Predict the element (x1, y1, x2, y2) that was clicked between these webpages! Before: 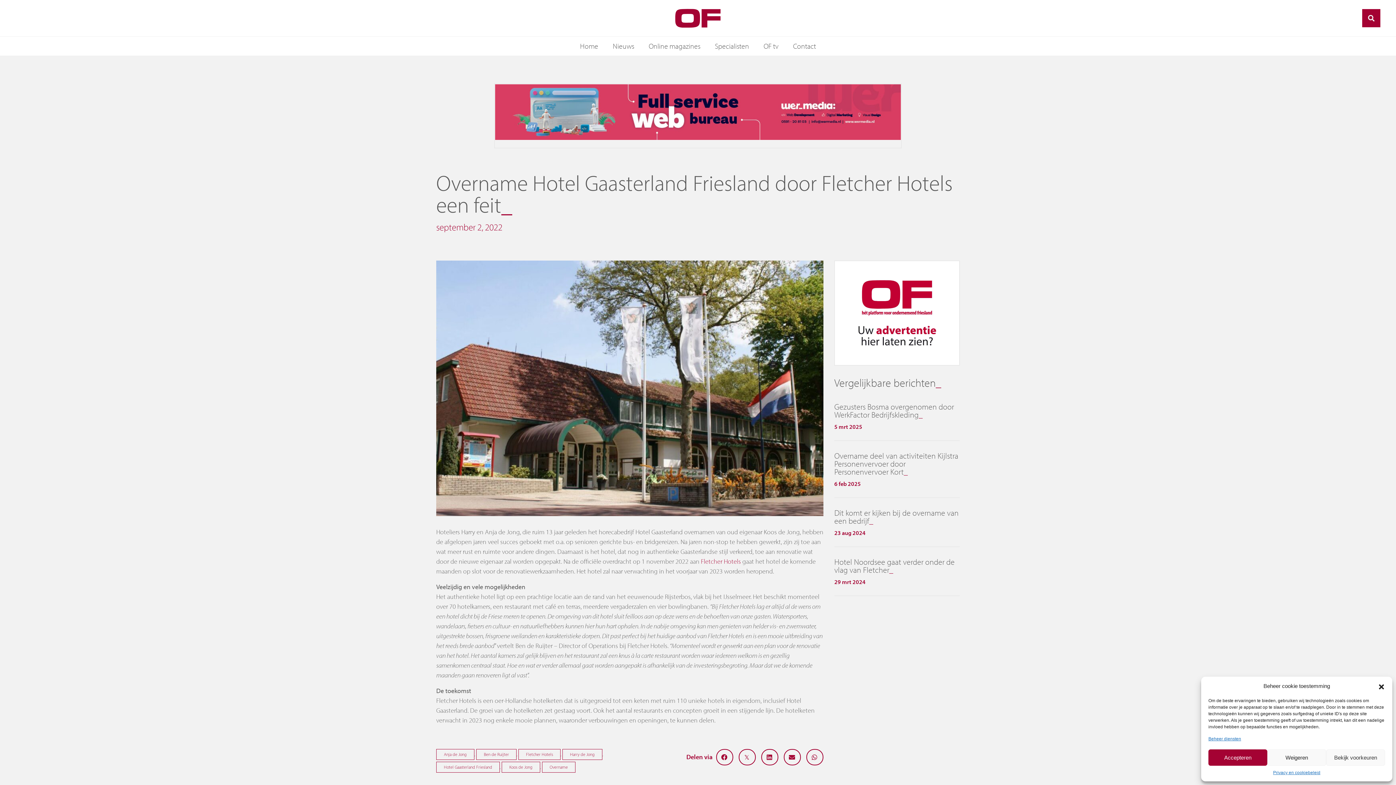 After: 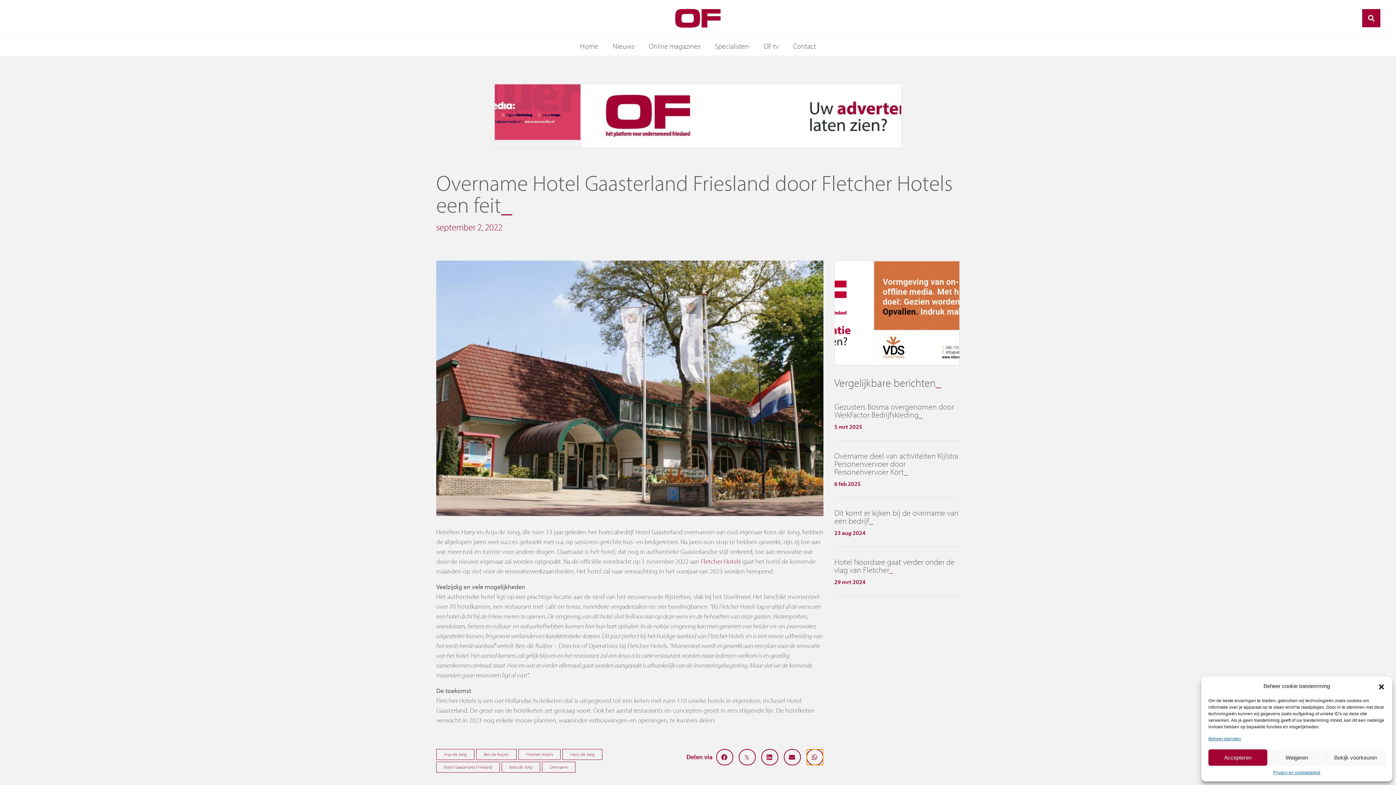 Action: bbox: (806, 749, 823, 765) label: Delen op whatsapp